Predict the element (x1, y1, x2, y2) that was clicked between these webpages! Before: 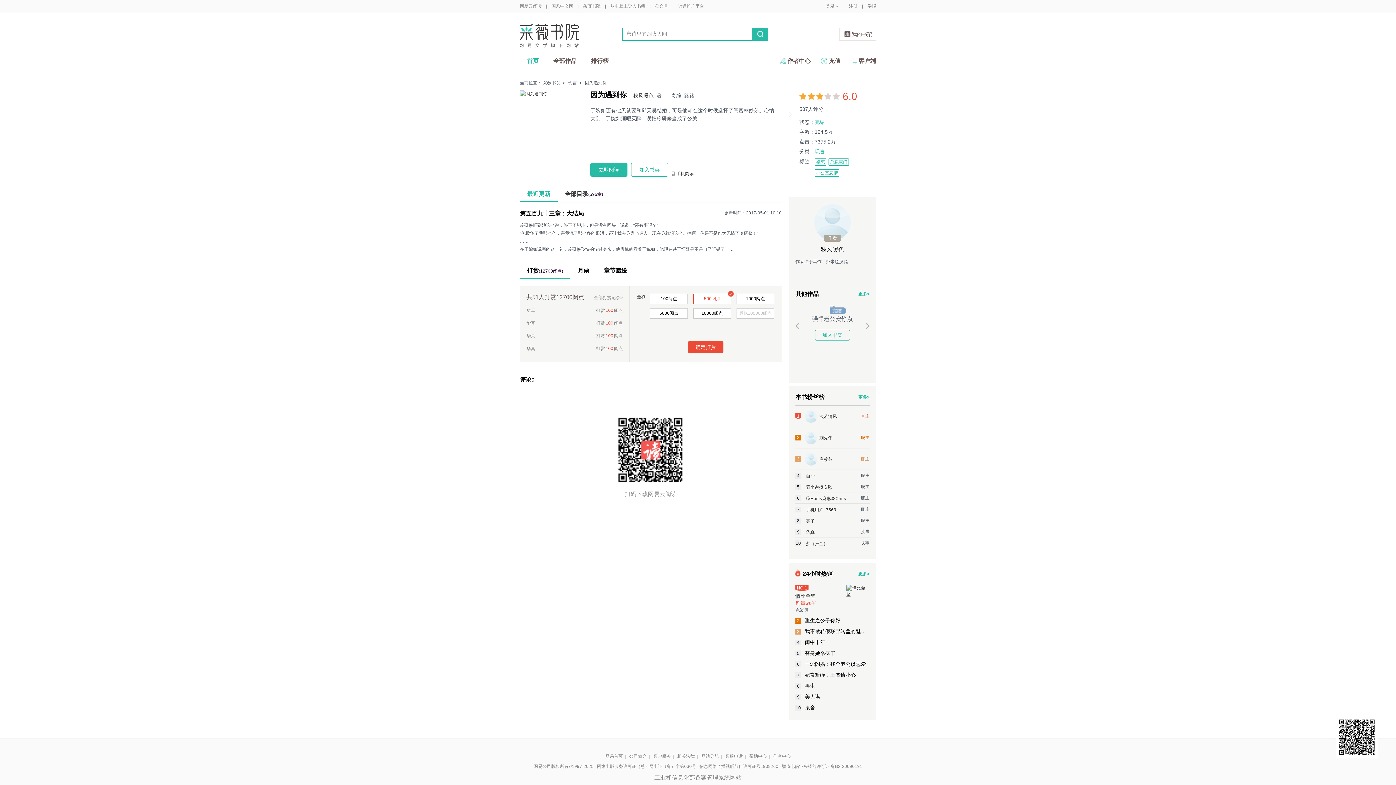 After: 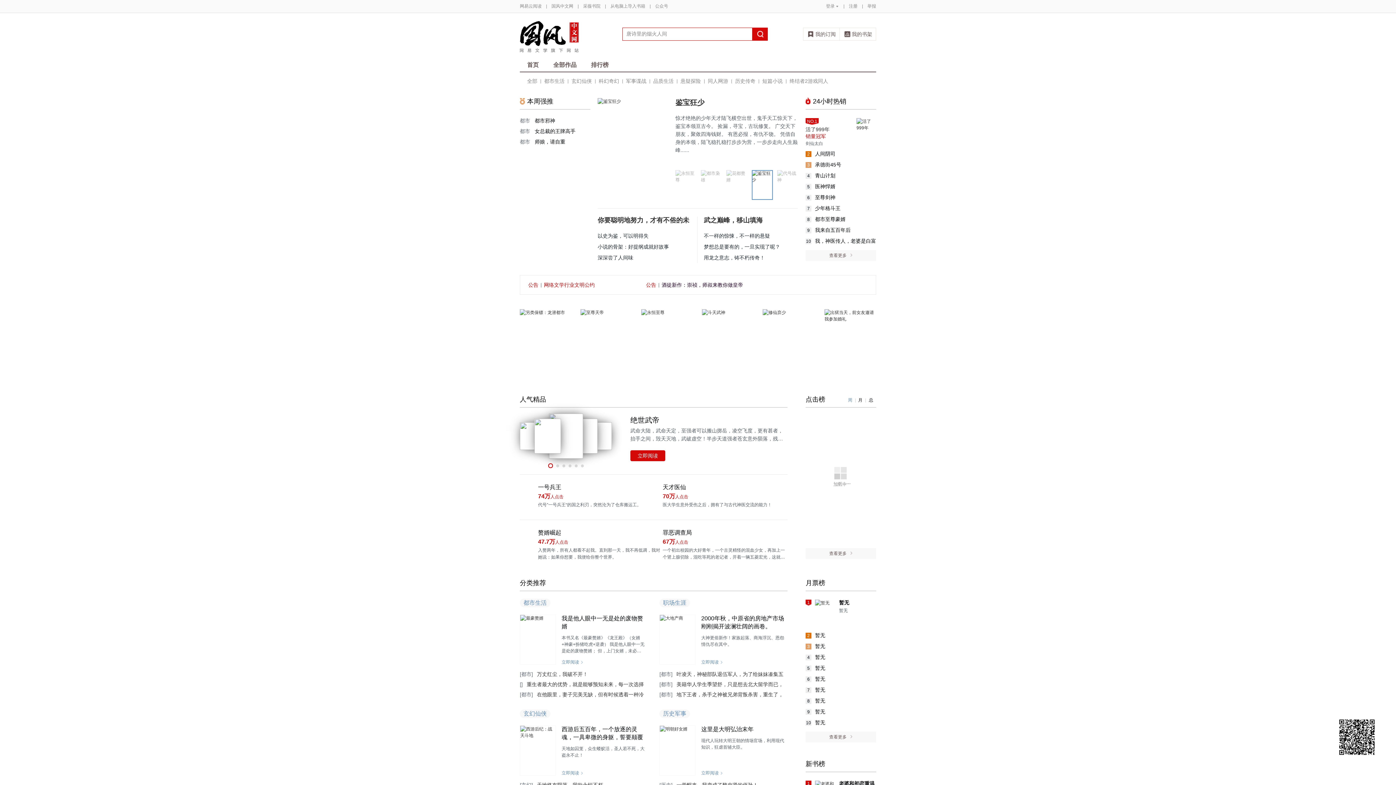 Action: label: 国风中文网 bbox: (551, 0, 573, 12)